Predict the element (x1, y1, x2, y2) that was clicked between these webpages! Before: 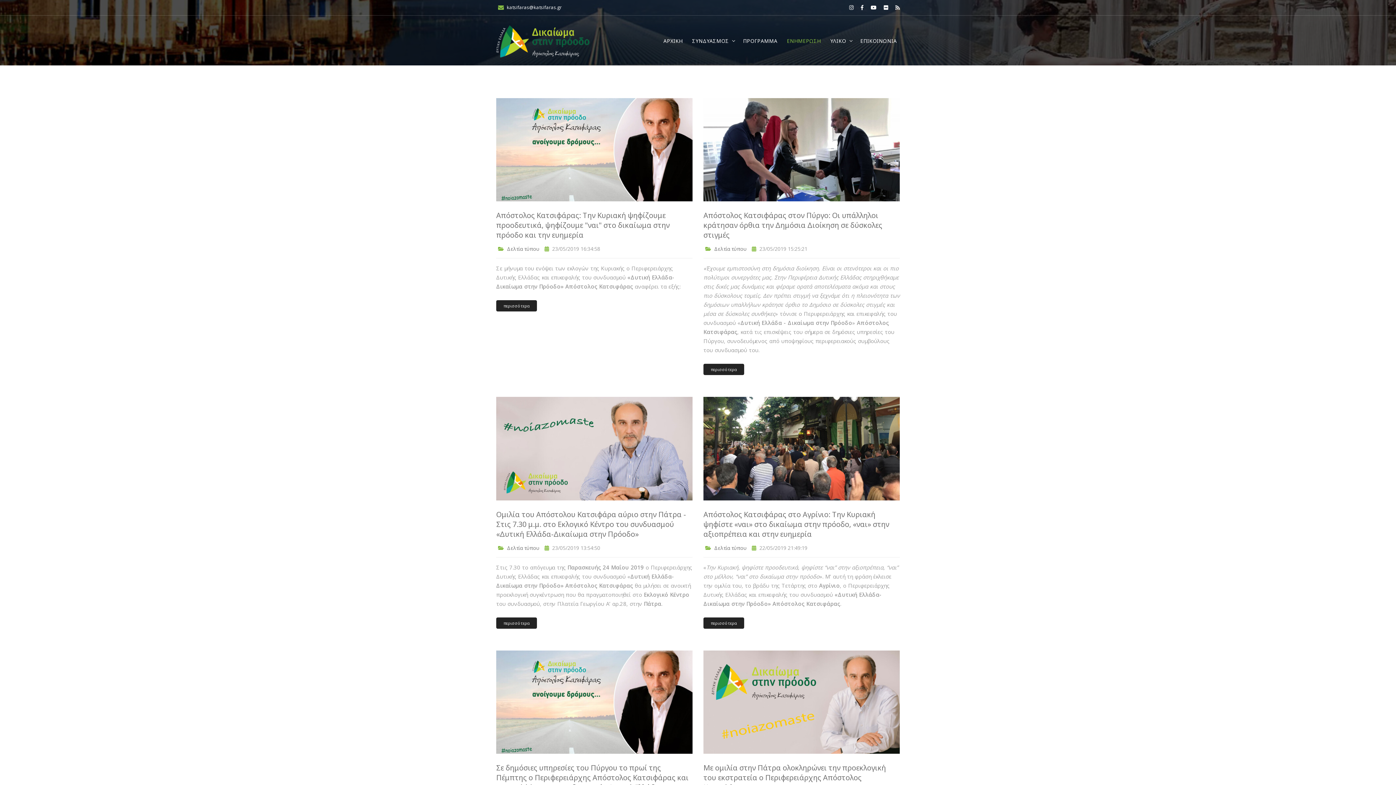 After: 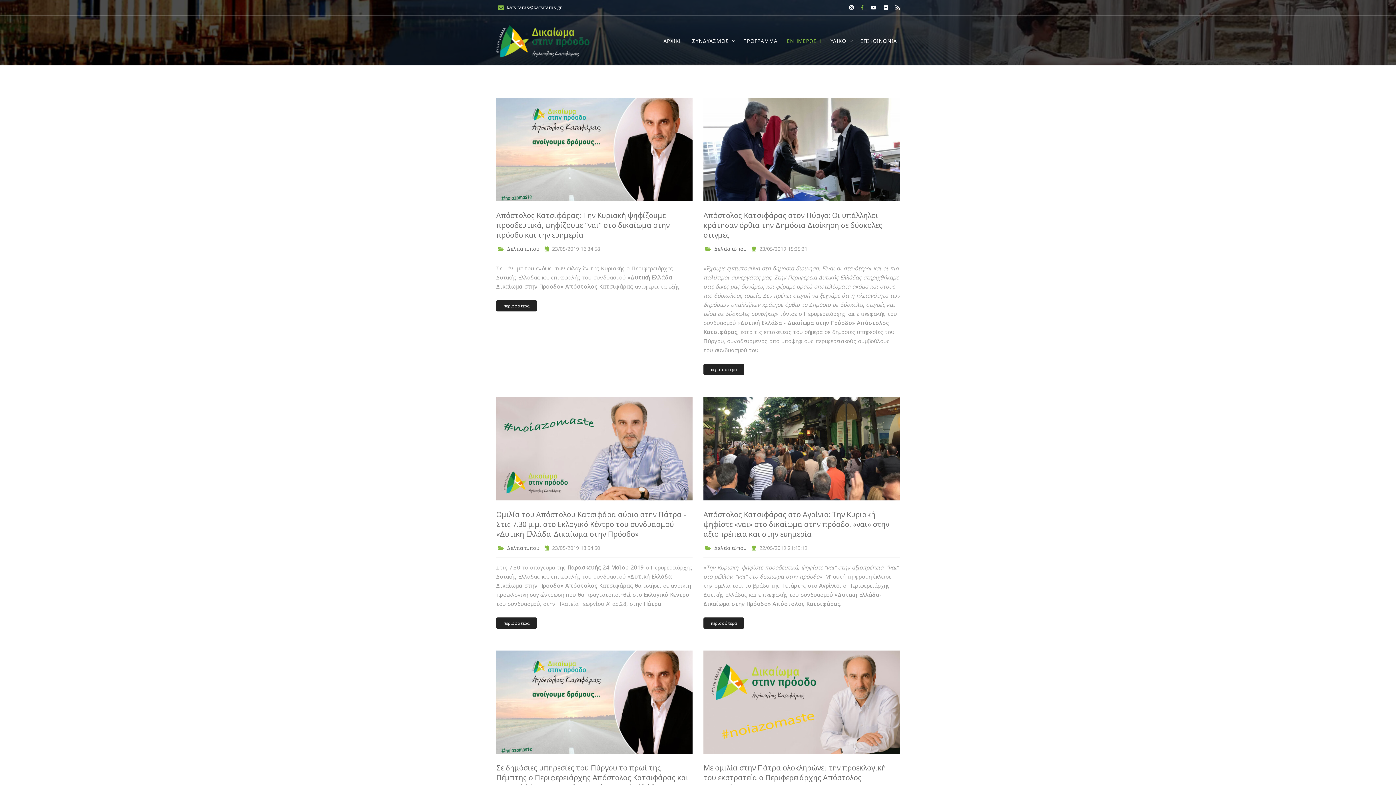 Action: bbox: (860, 4, 864, 10)